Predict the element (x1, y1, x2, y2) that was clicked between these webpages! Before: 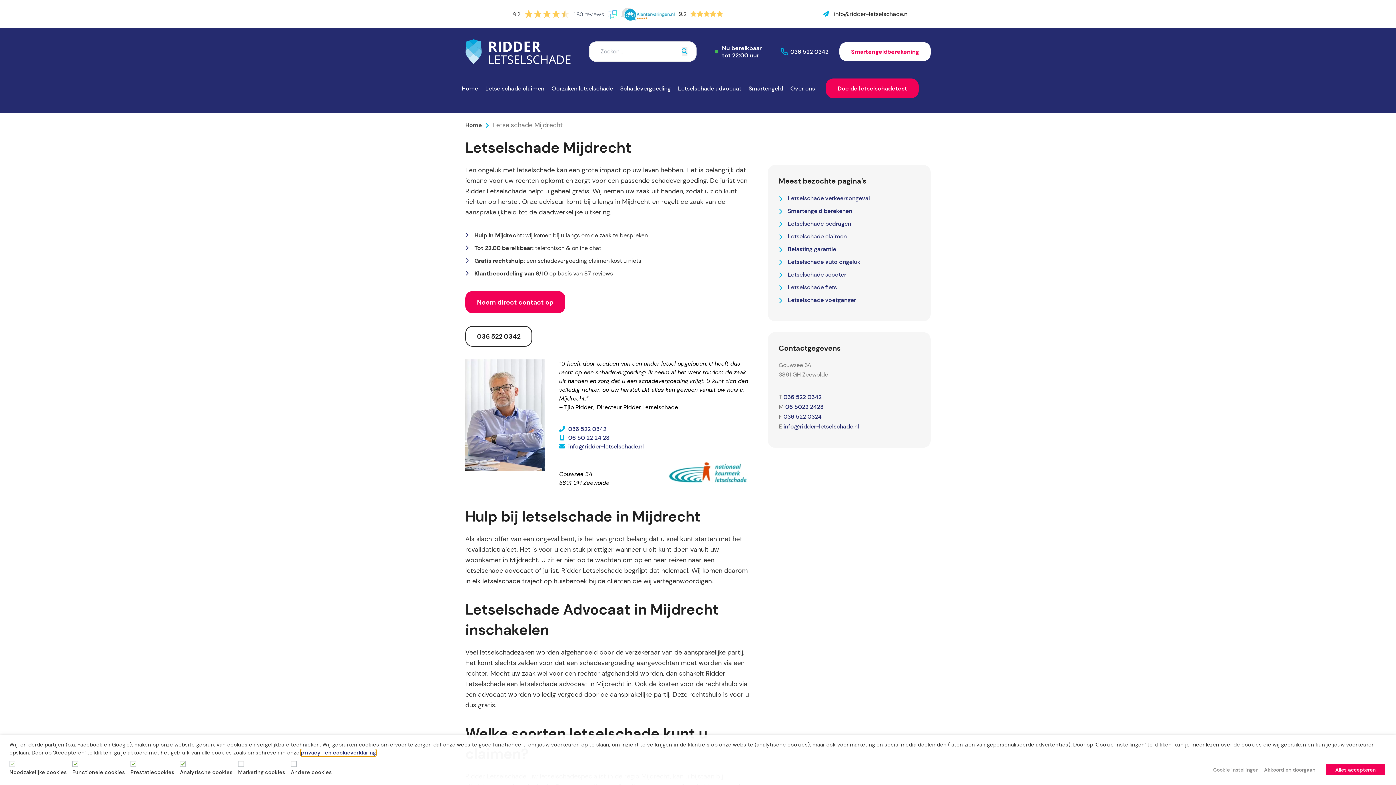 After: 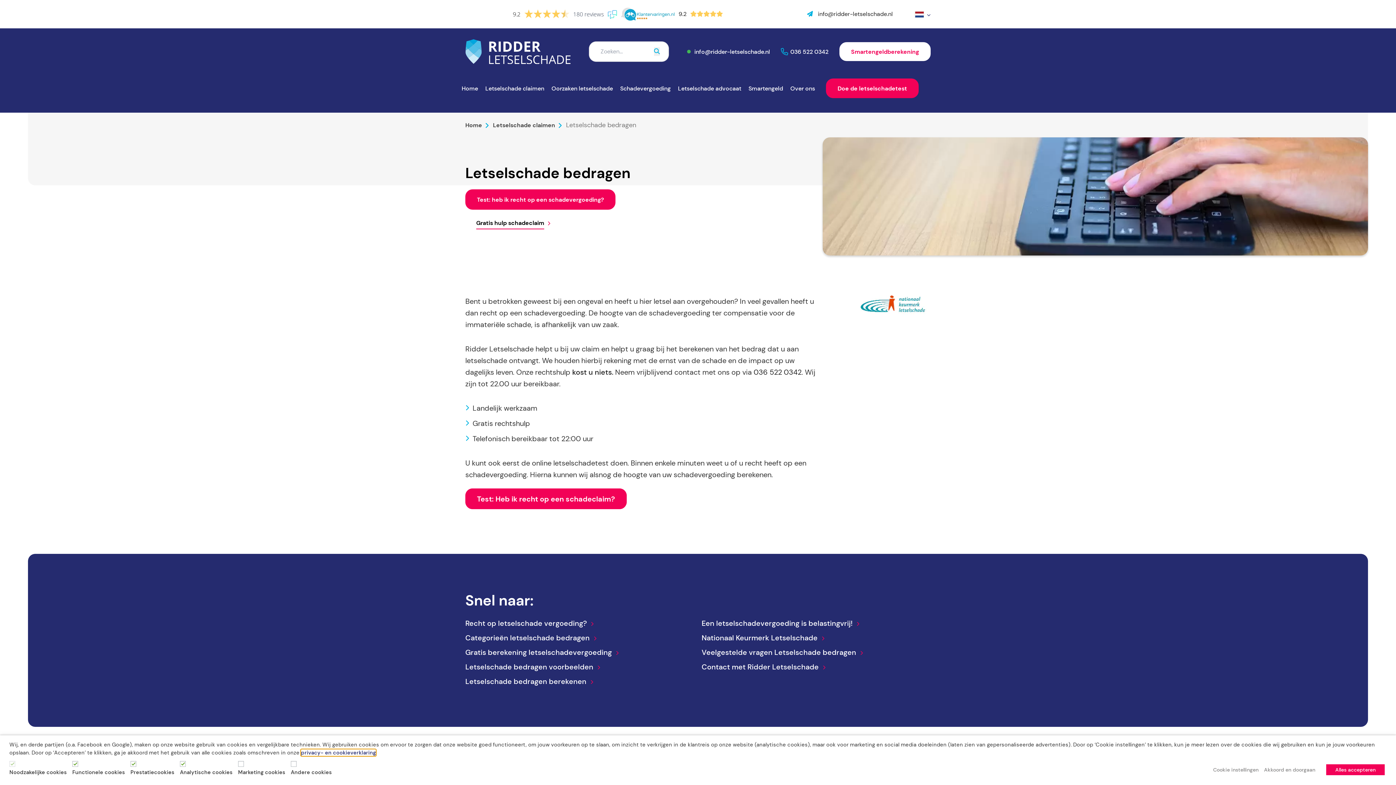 Action: bbox: (787, 220, 851, 227) label: Letselschade bedragen